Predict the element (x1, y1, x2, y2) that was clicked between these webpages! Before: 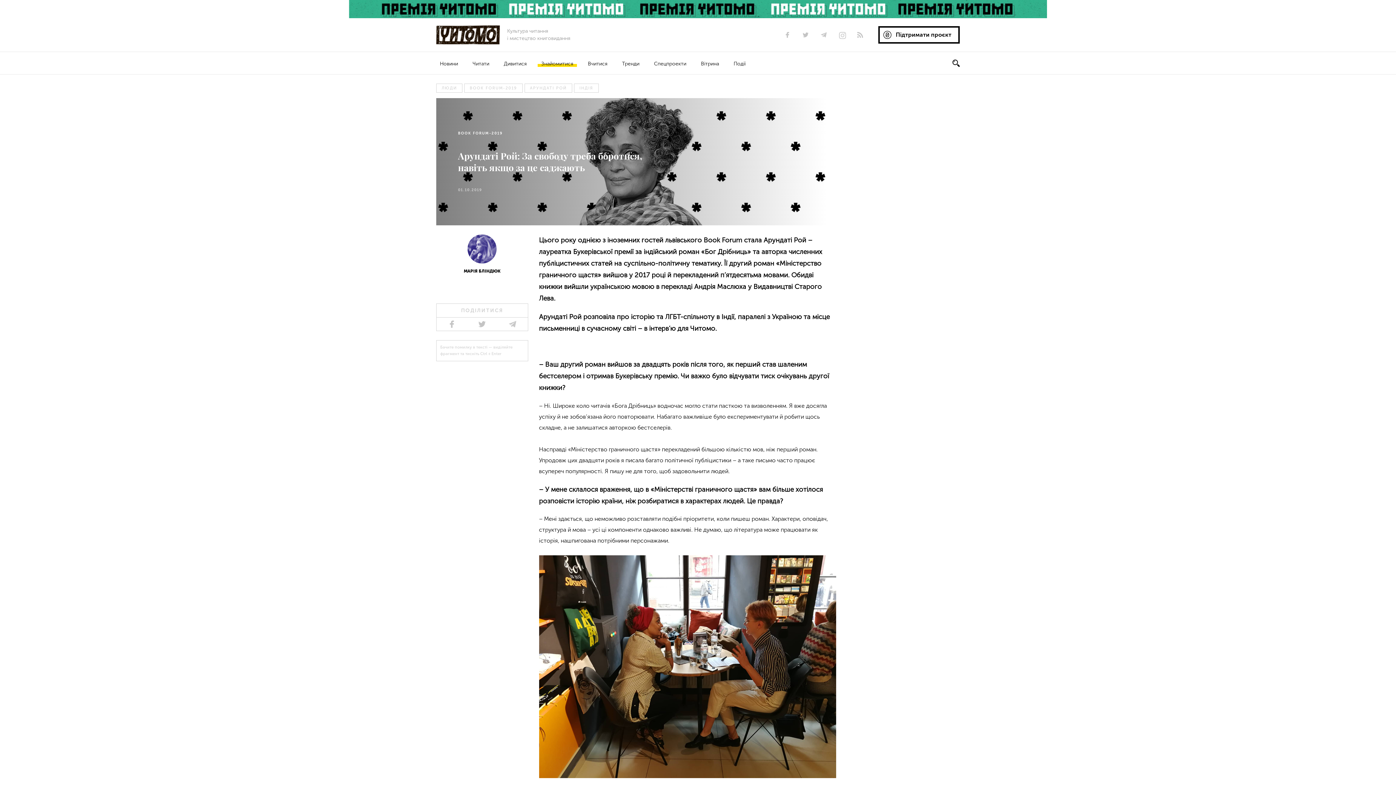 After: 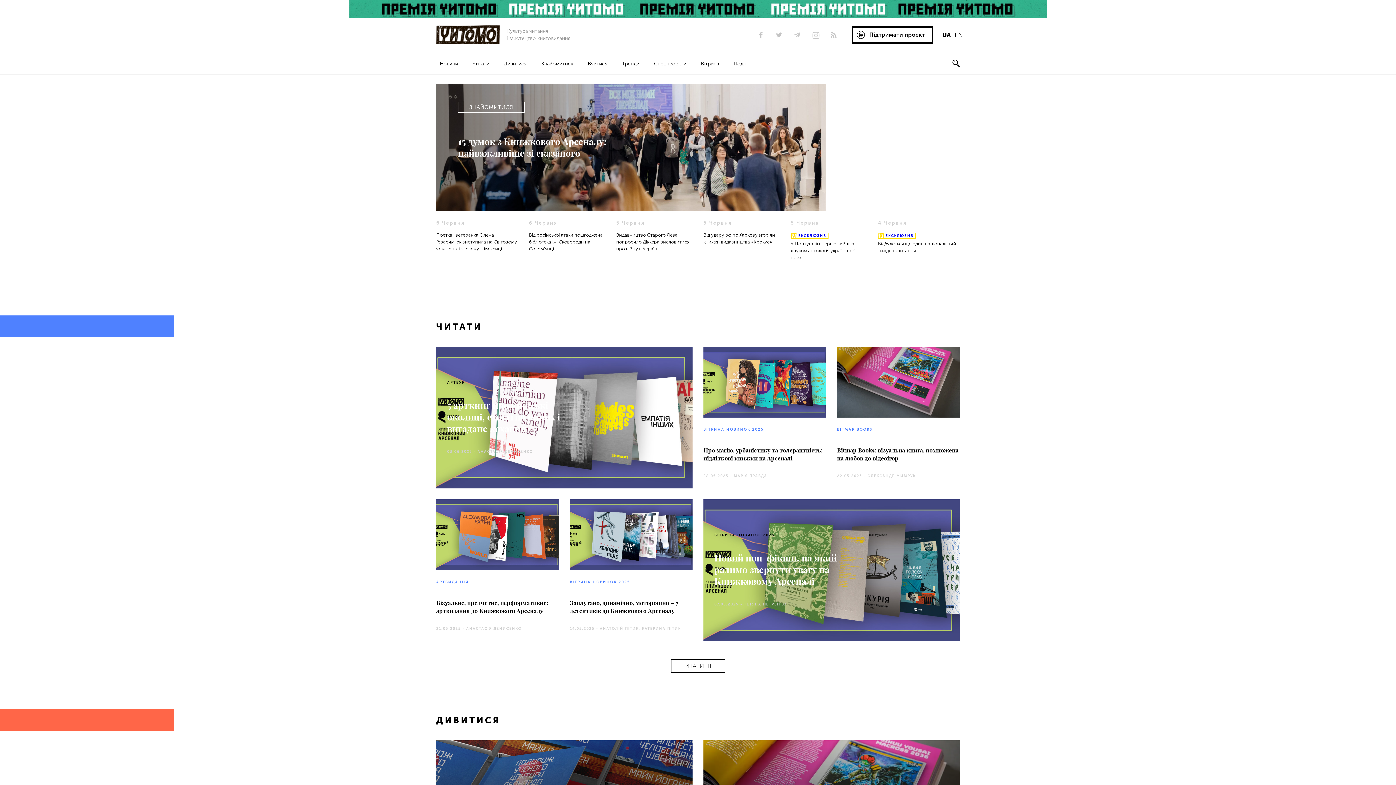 Action: bbox: (436, 25, 500, 44)